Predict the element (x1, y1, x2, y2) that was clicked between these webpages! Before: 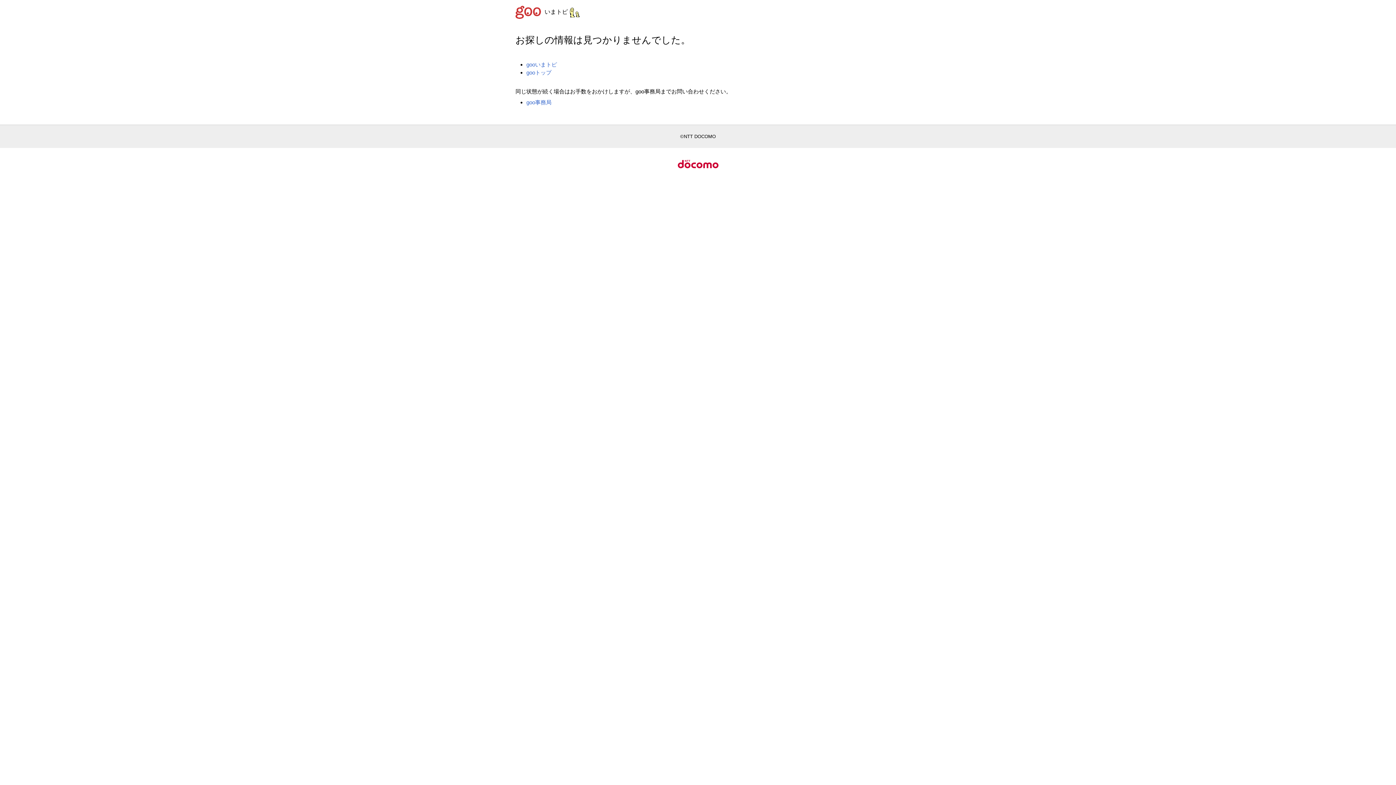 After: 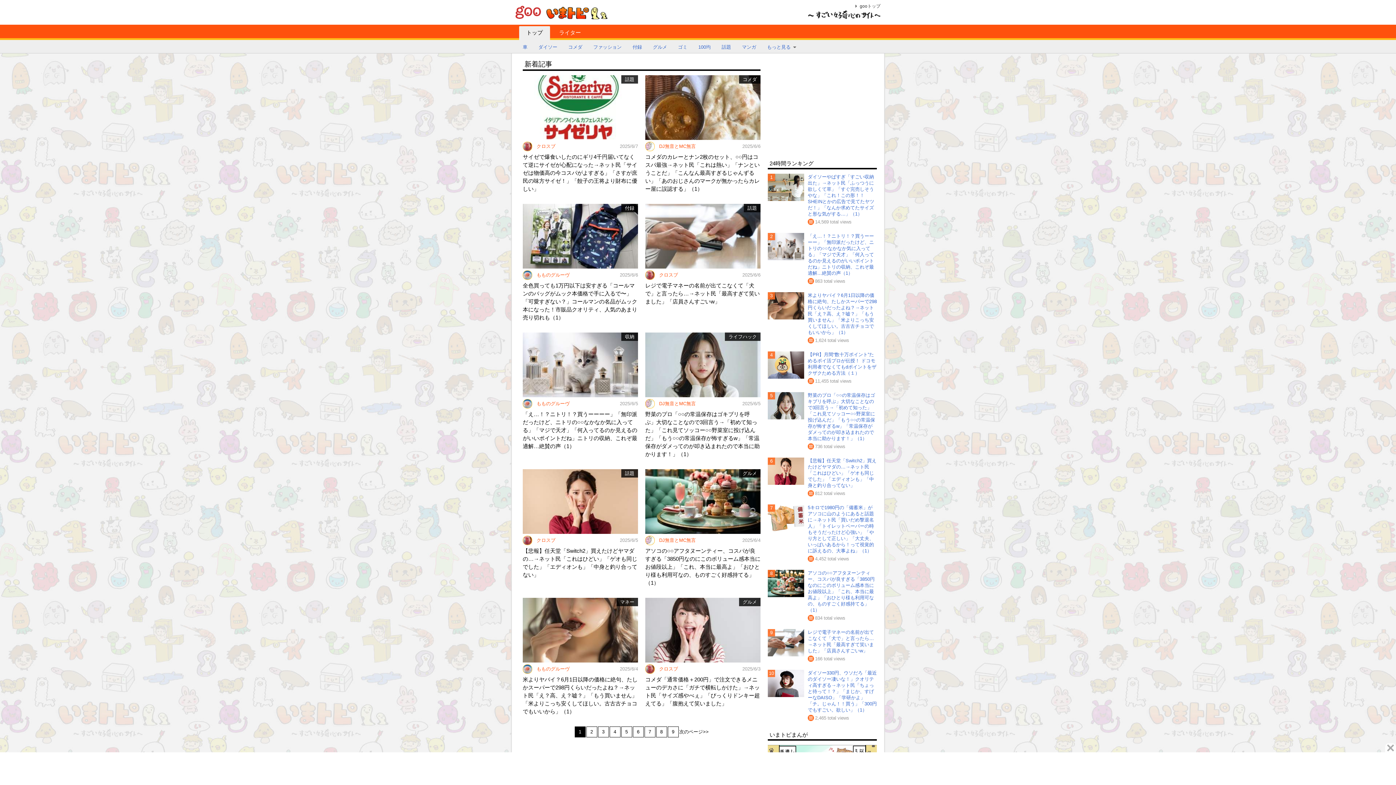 Action: bbox: (544, 8, 580, 14) label: いまトピ